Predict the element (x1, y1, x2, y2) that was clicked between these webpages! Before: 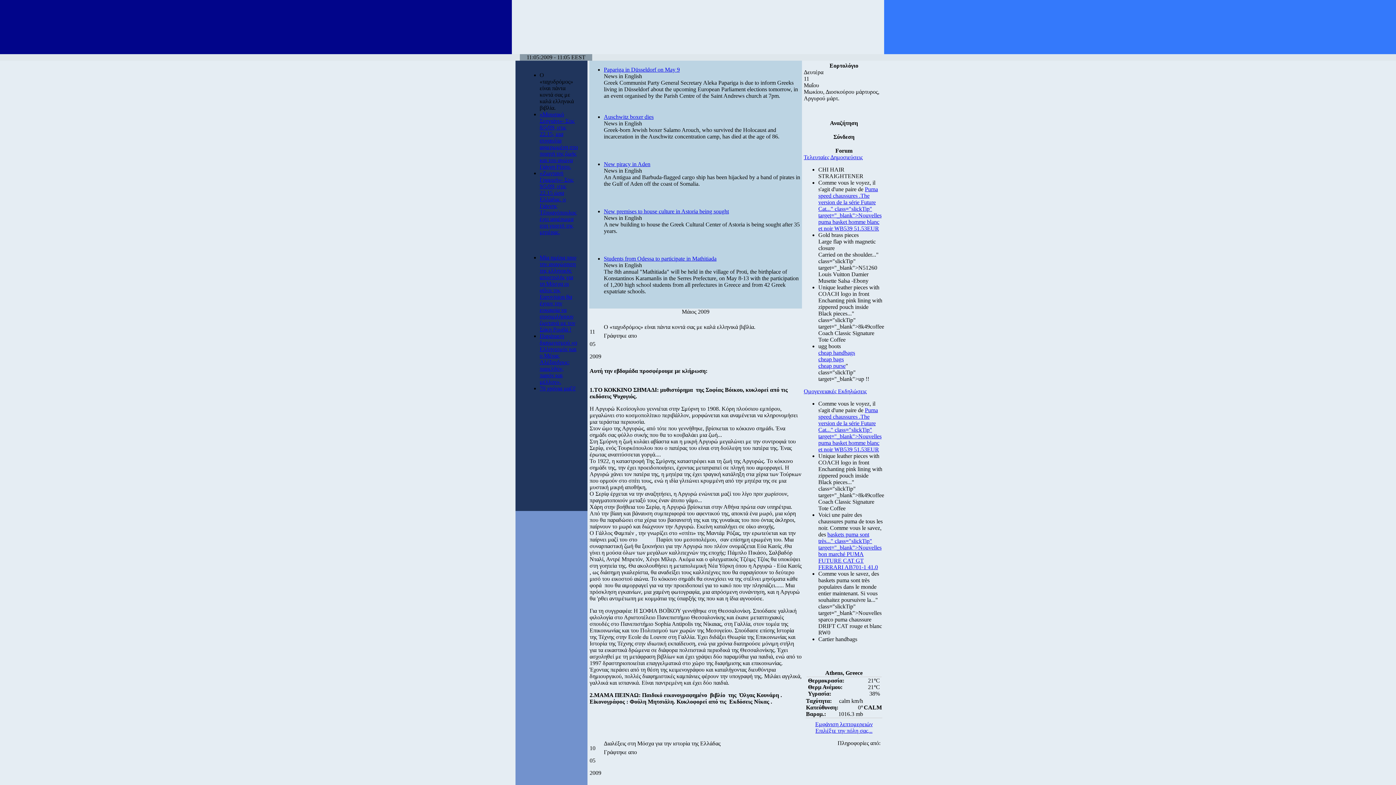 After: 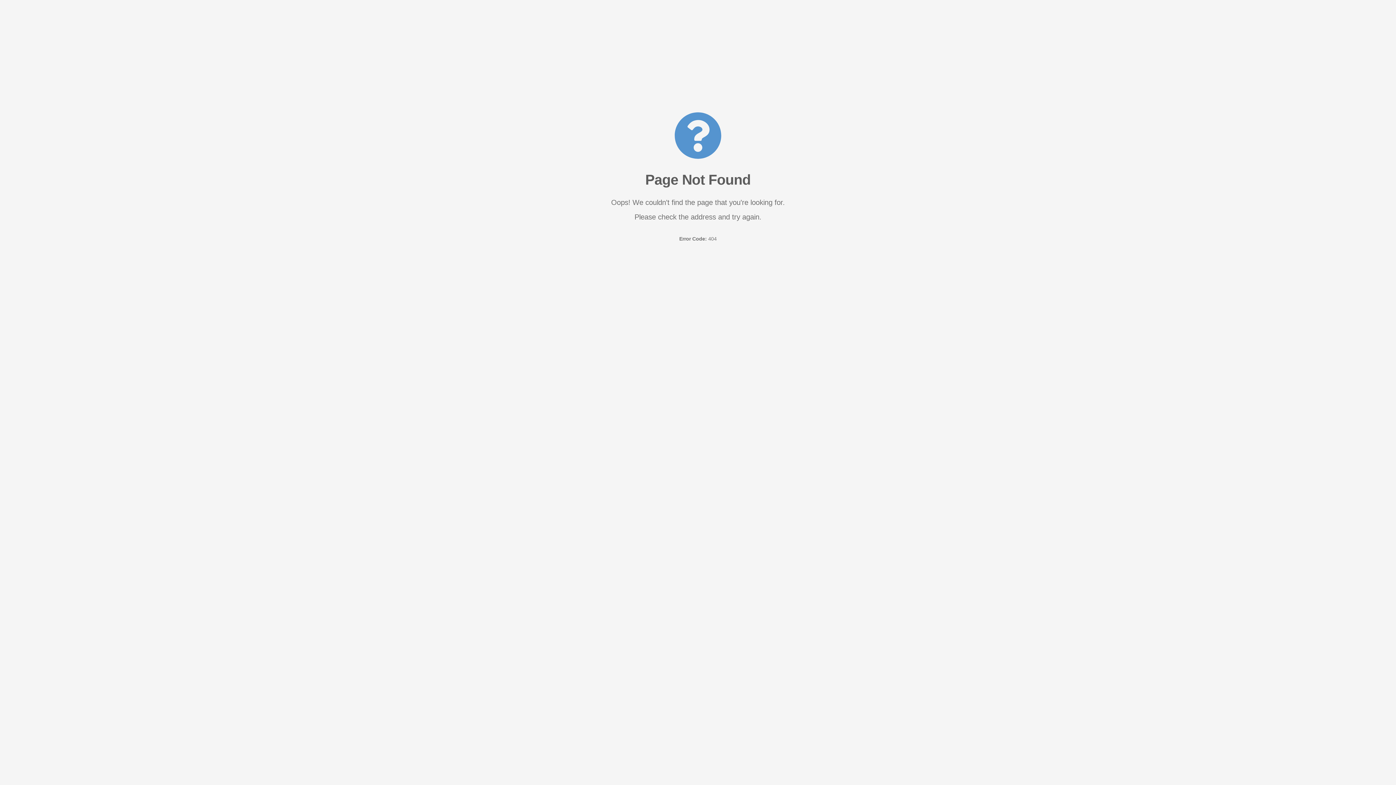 Action: bbox: (539, 111, 578, 169) label: «Μουσικό Σεργιάνι»- Στις 8/5/09, στις 22.15, μια συναυλία αφιερωμένη στο ποιητή της ζωής και του αγώνα Γιάννη Ρίτσο.